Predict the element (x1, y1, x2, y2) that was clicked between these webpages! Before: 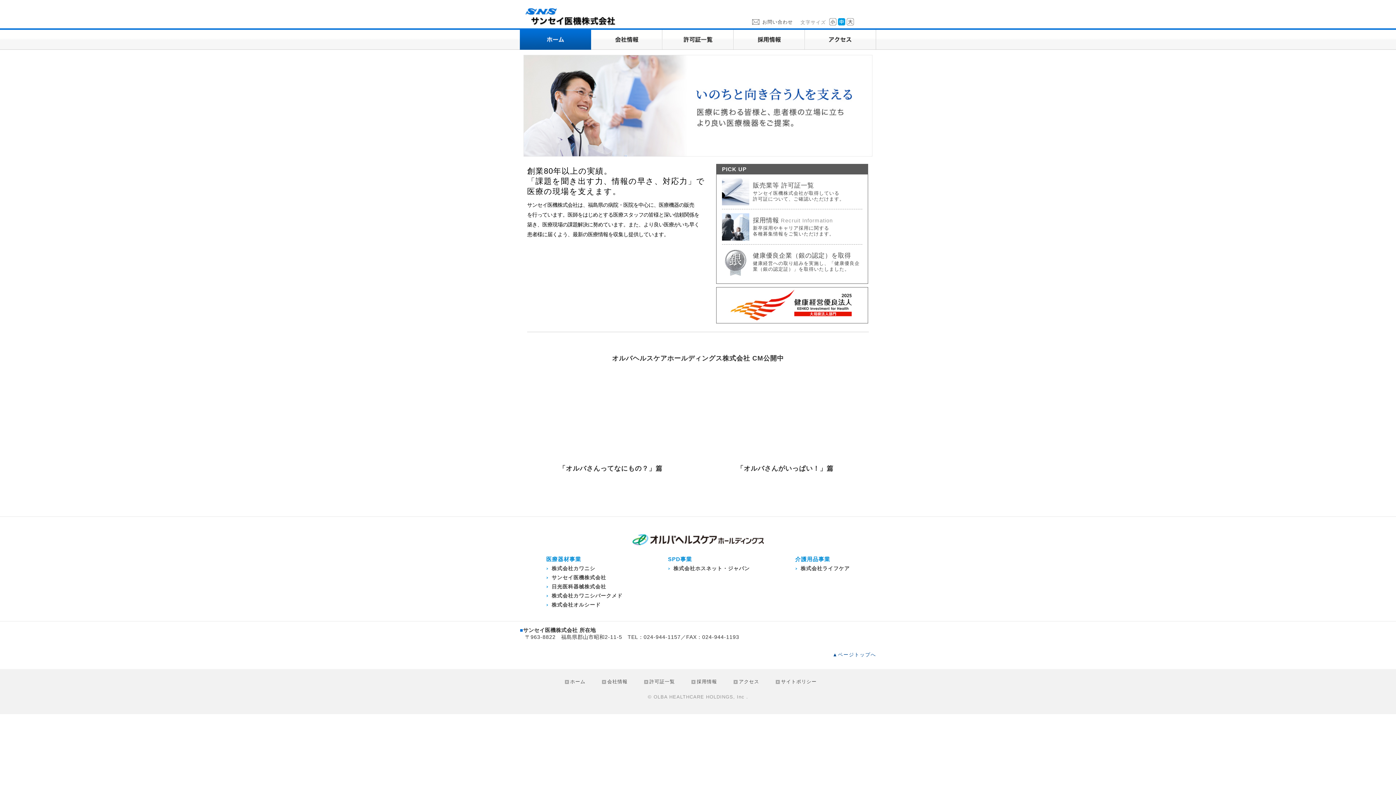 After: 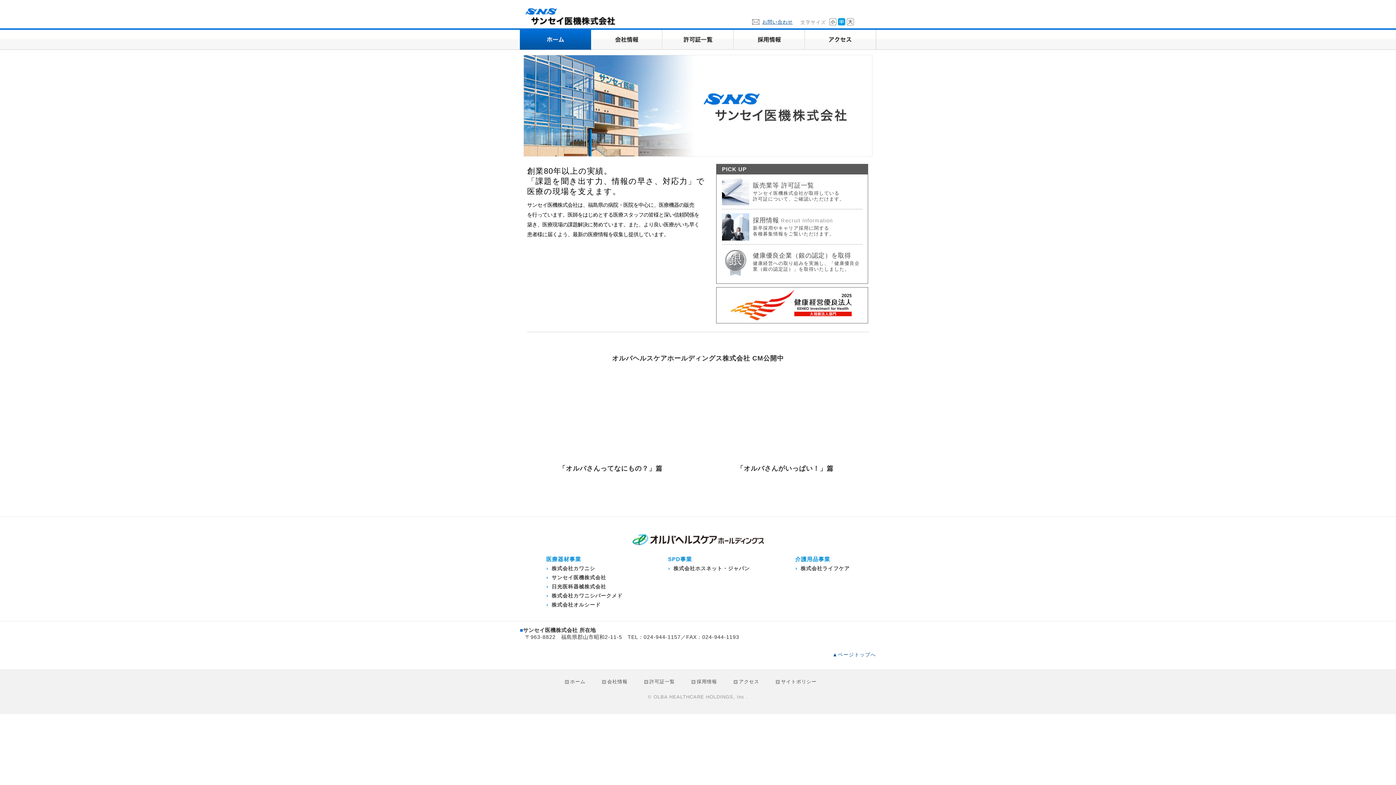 Action: label: お問い合わせ bbox: (752, 19, 793, 25)